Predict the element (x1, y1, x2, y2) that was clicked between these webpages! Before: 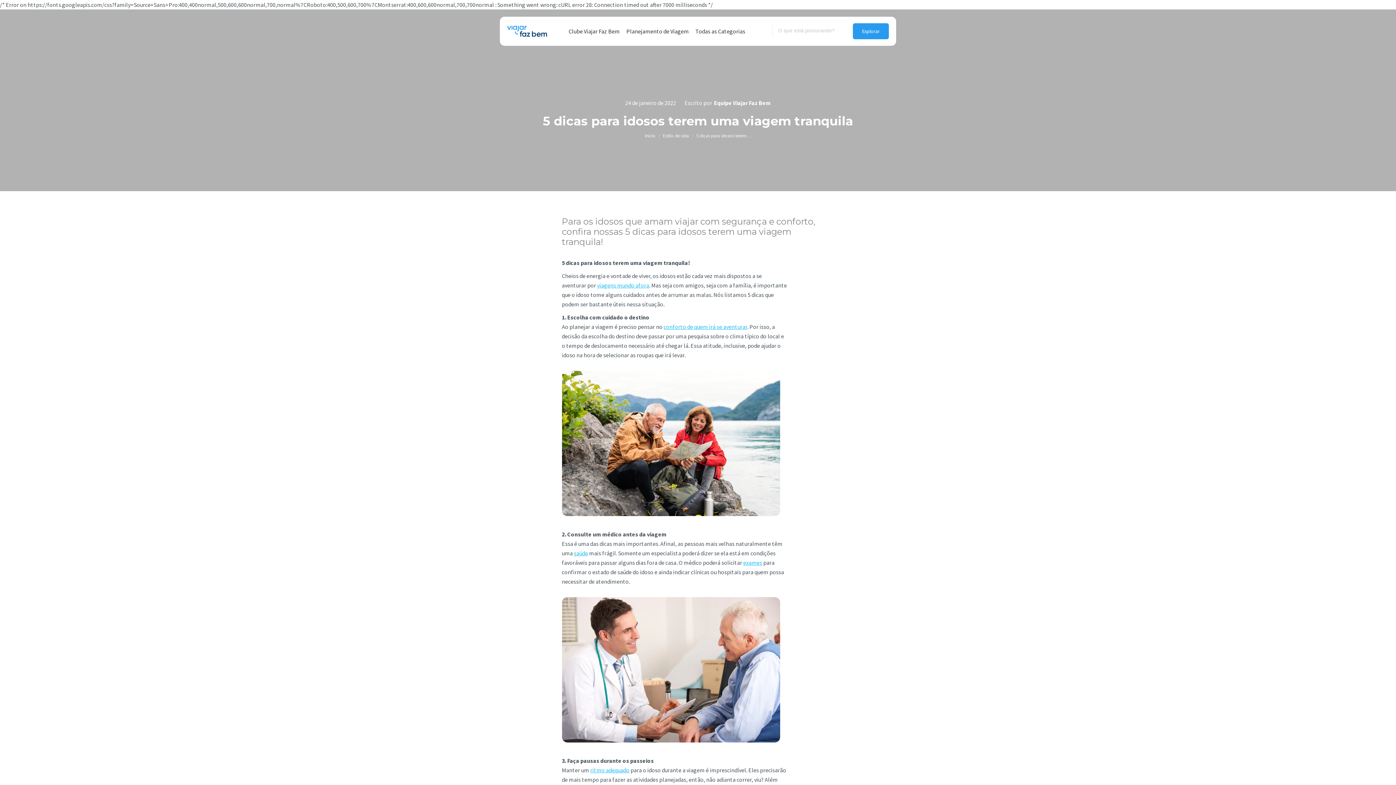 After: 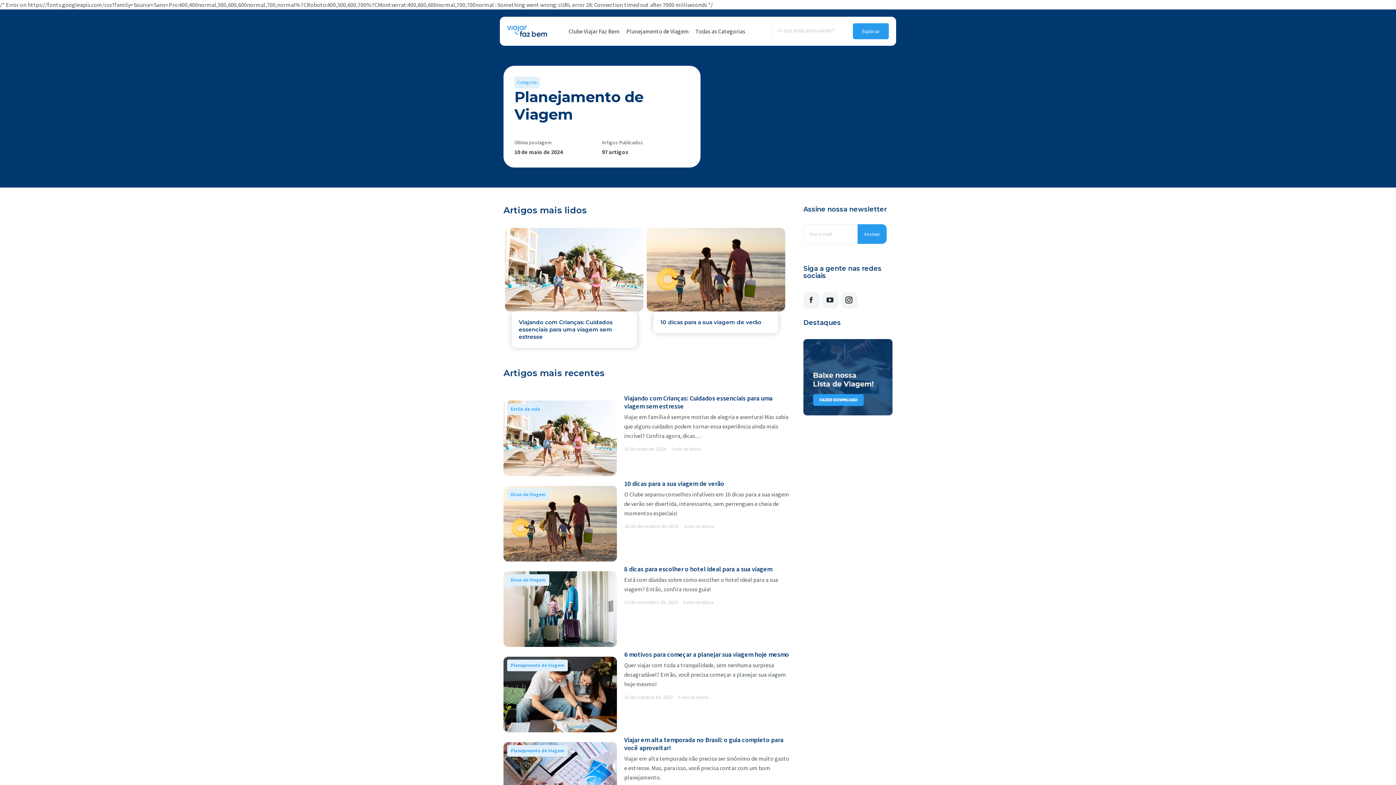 Action: label: Planejamento de Viagem bbox: (625, 23, 690, 39)